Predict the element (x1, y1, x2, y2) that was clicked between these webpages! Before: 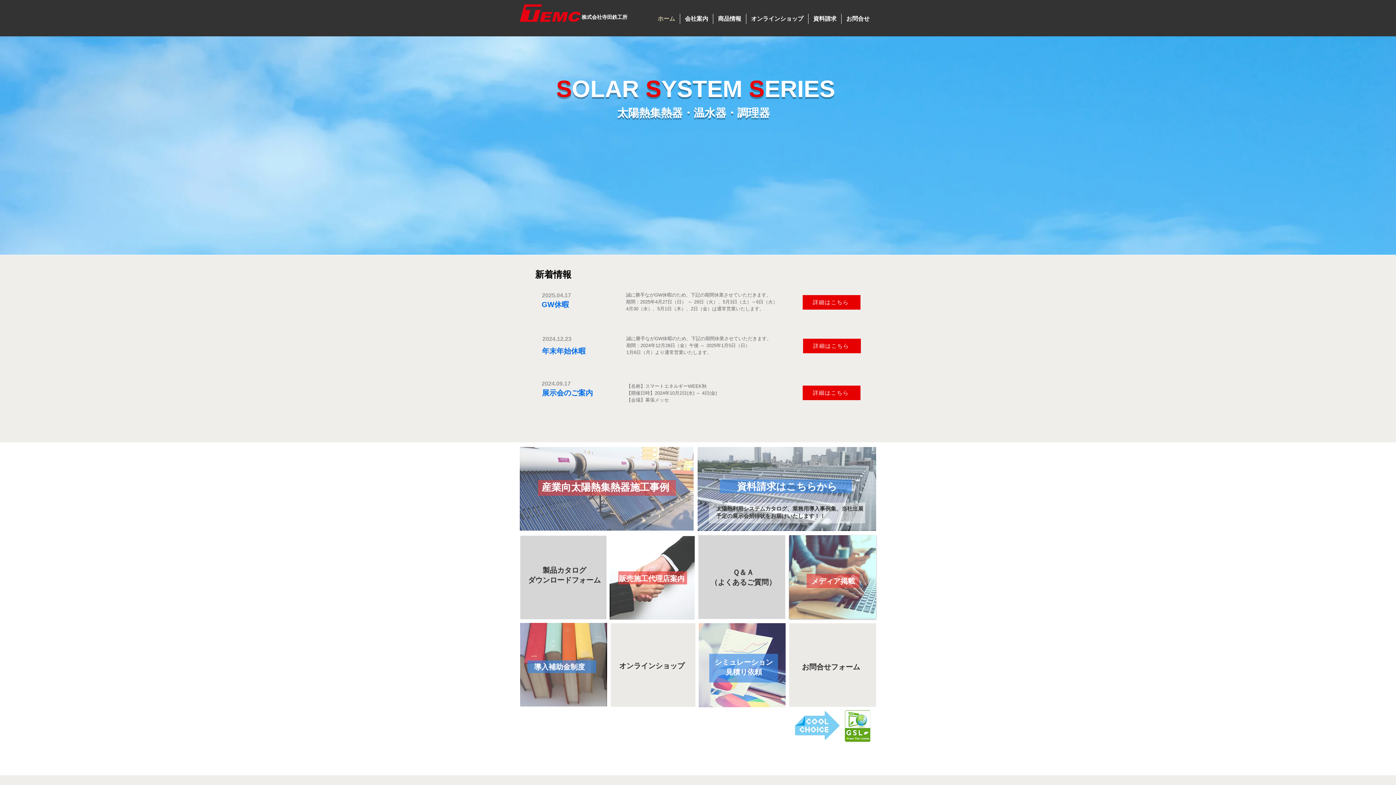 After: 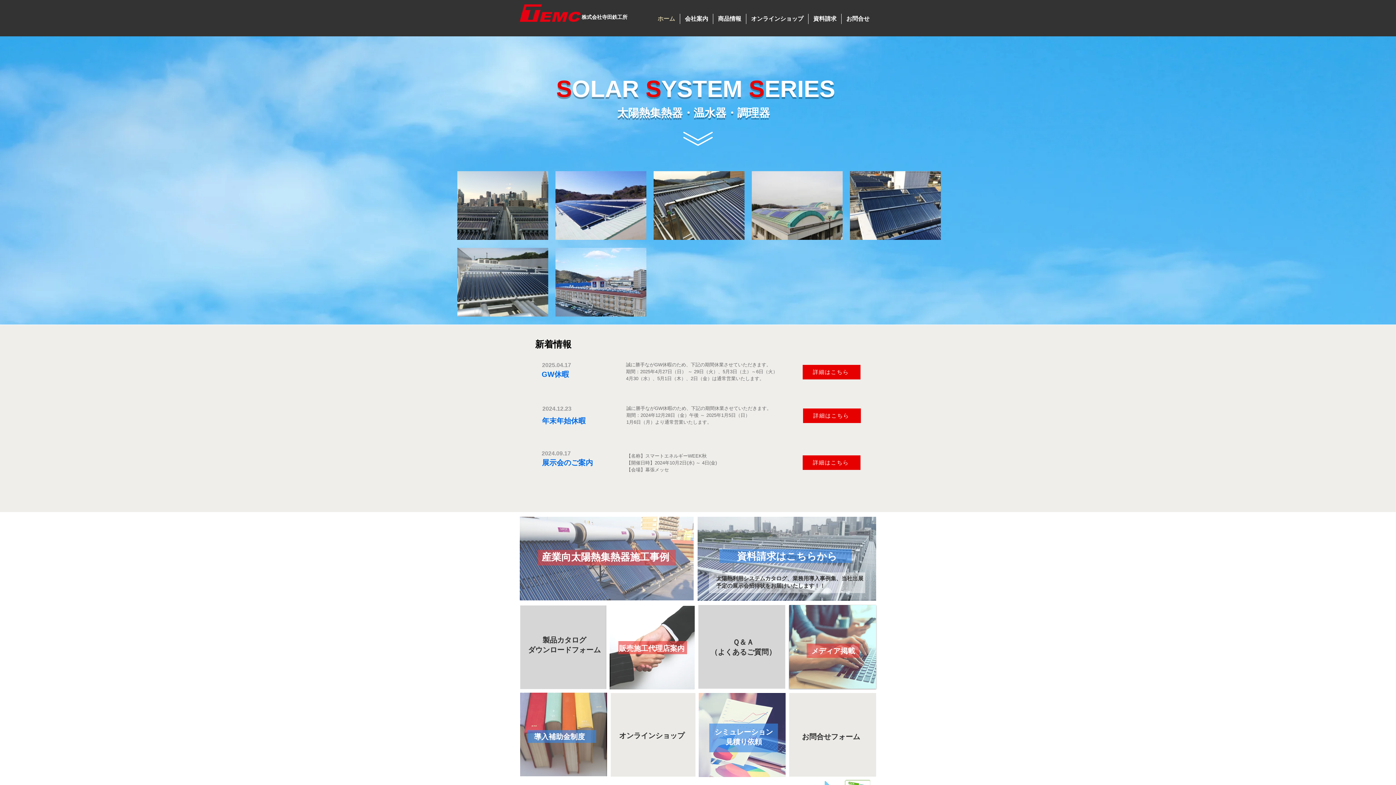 Action: bbox: (683, 130, 712, 146)